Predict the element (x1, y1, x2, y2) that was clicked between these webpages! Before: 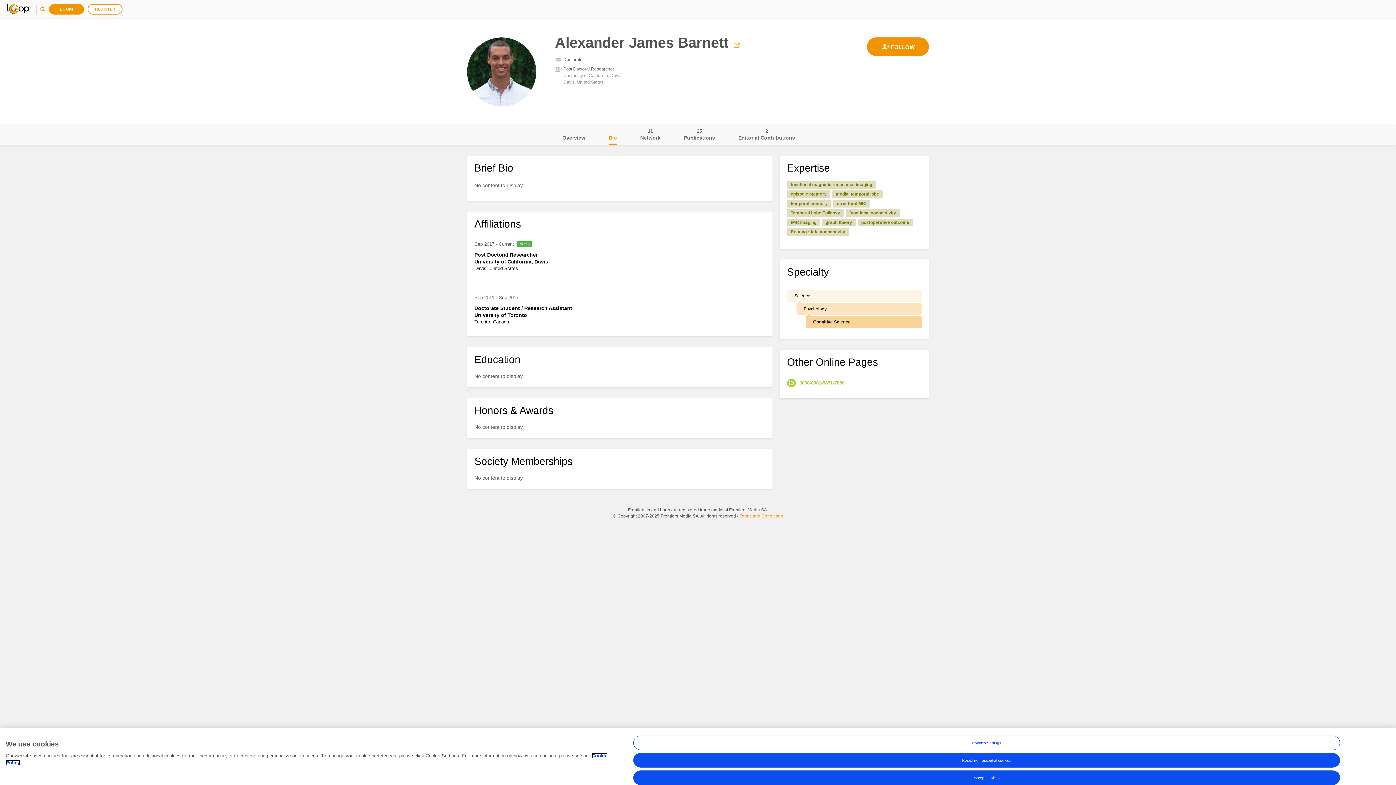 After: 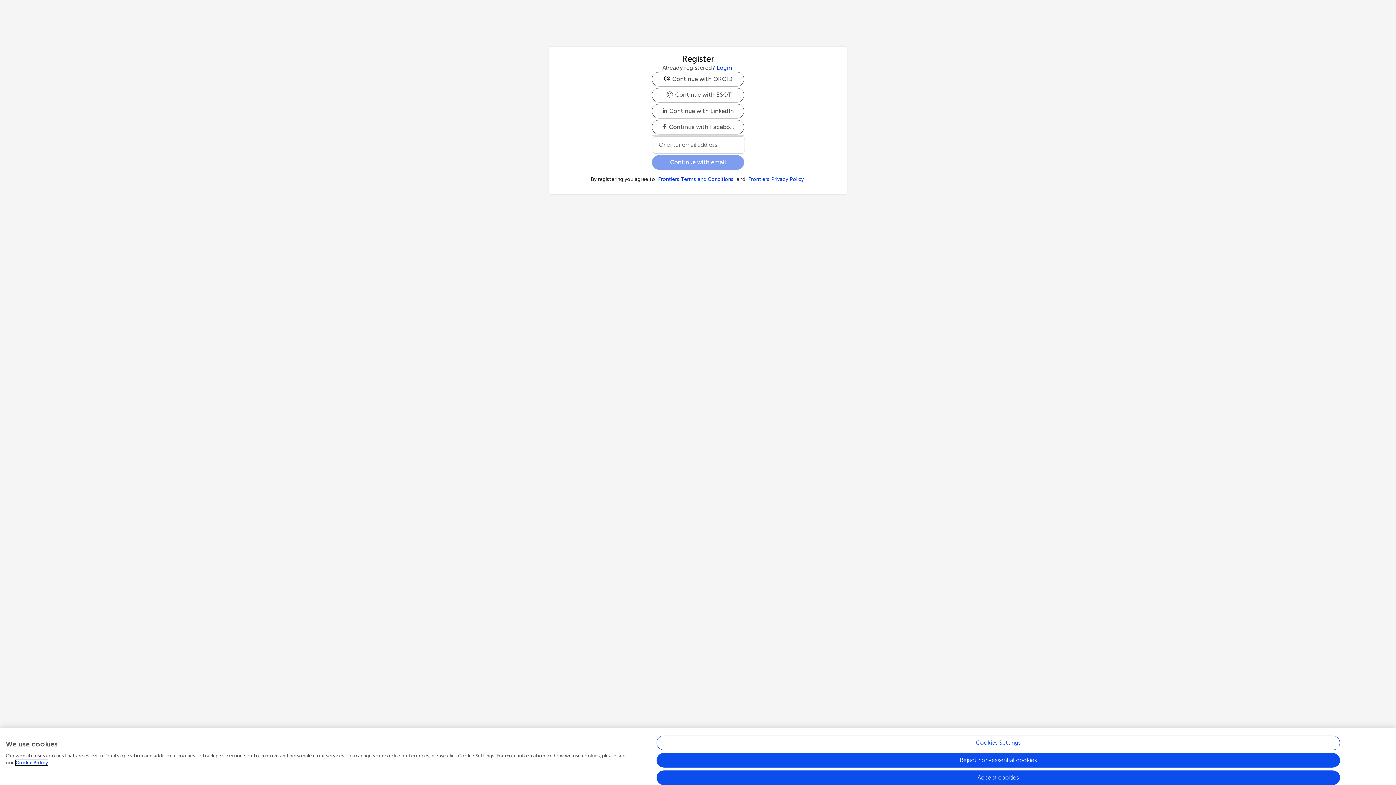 Action: label: REGISTER bbox: (87, 4, 122, 14)